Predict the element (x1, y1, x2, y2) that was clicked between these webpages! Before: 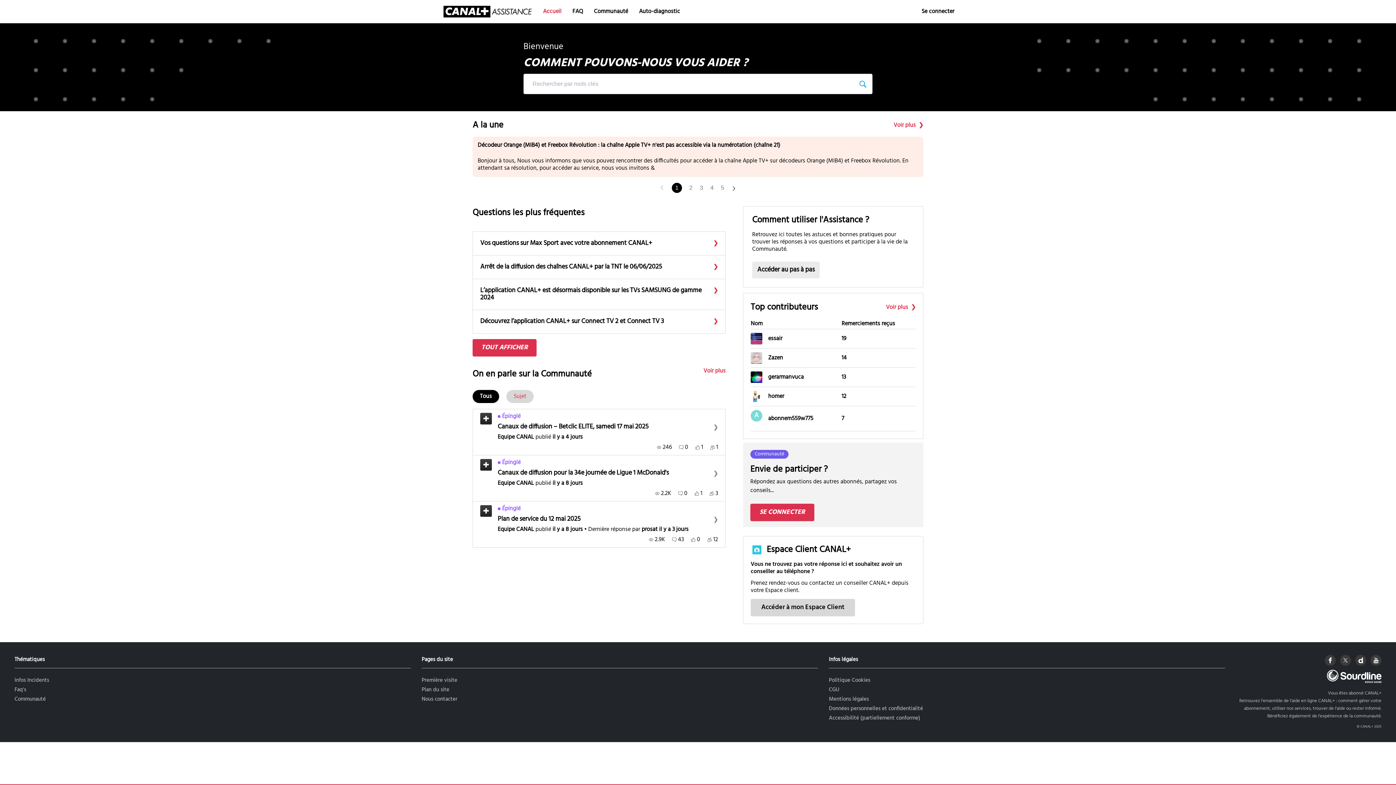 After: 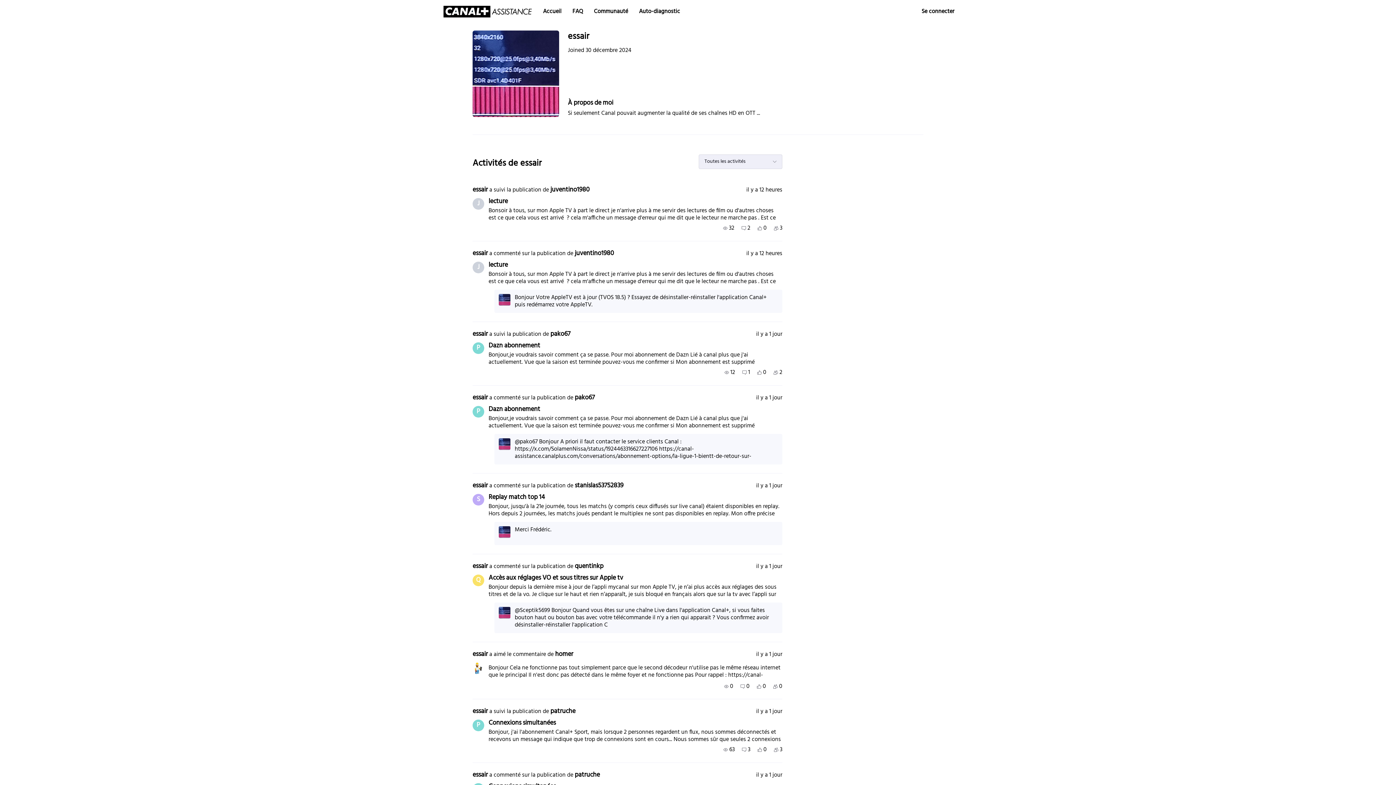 Action: label: essair bbox: (768, 335, 838, 342)